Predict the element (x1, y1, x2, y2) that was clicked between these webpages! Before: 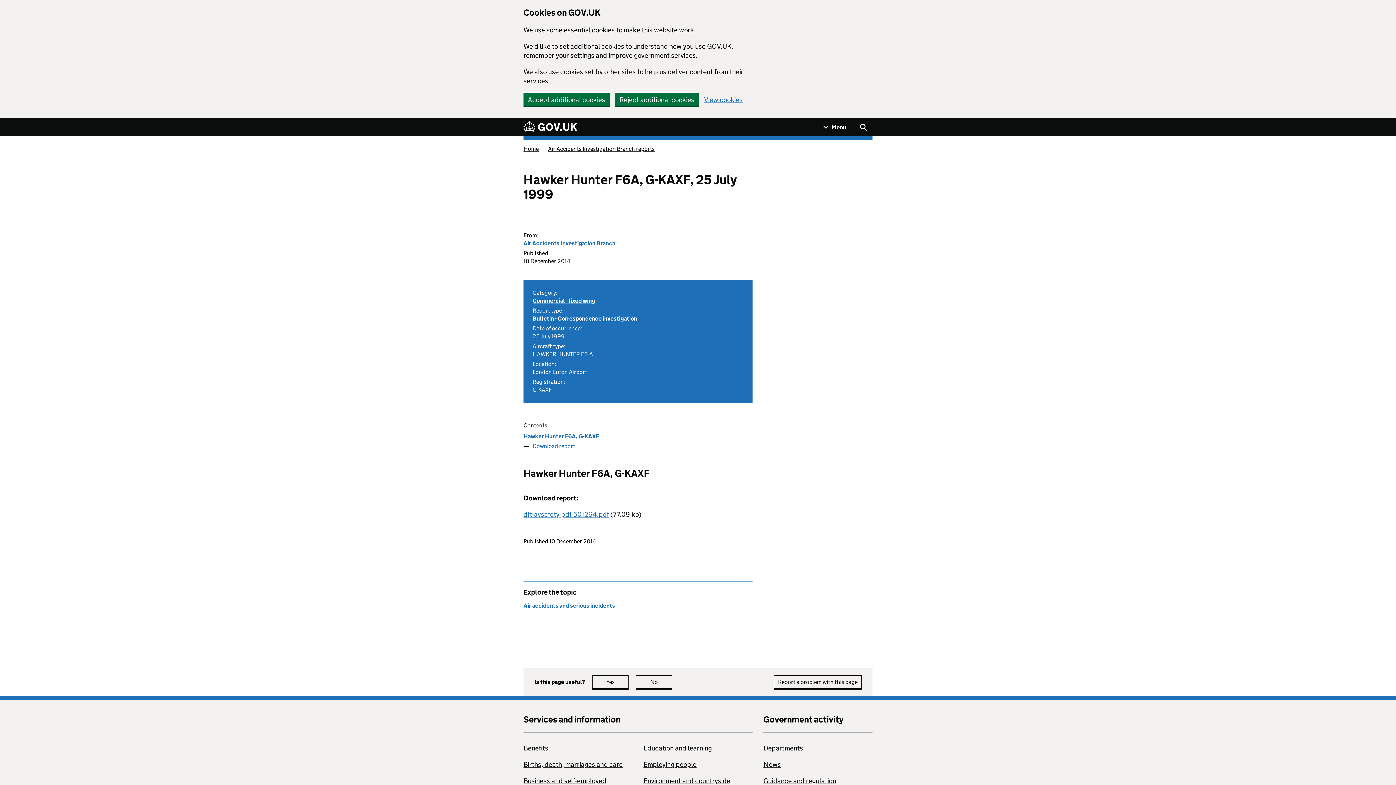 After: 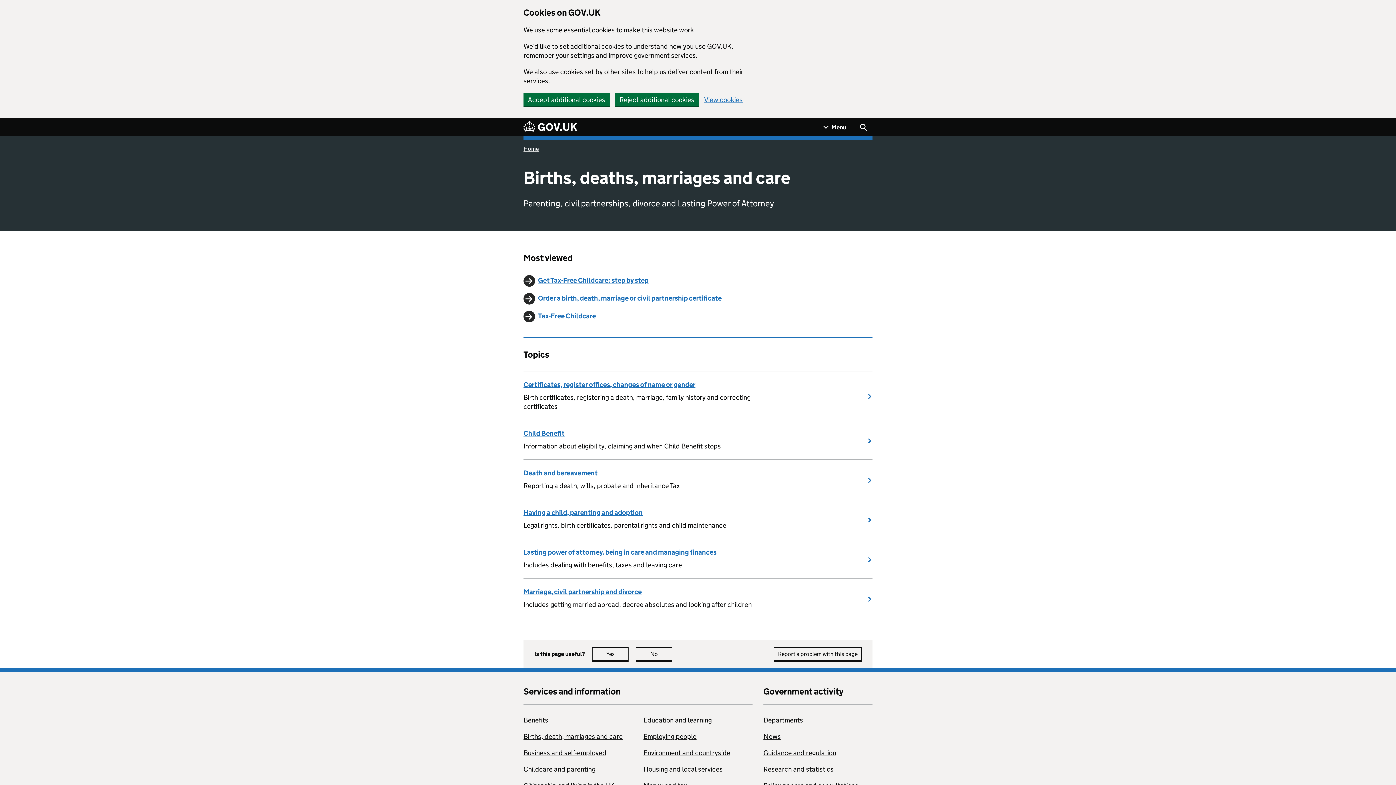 Action: bbox: (523, 760, 622, 769) label: Births, death, marriages and care